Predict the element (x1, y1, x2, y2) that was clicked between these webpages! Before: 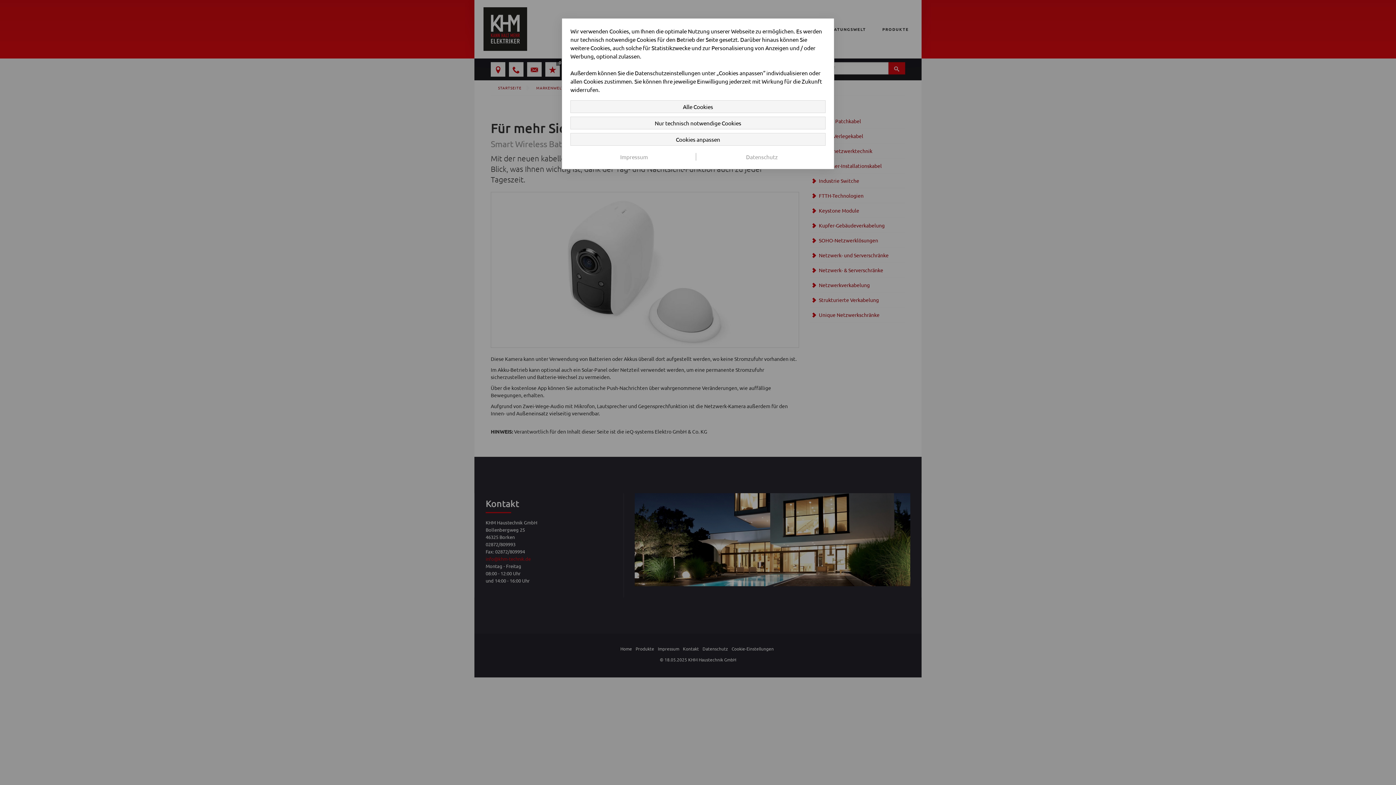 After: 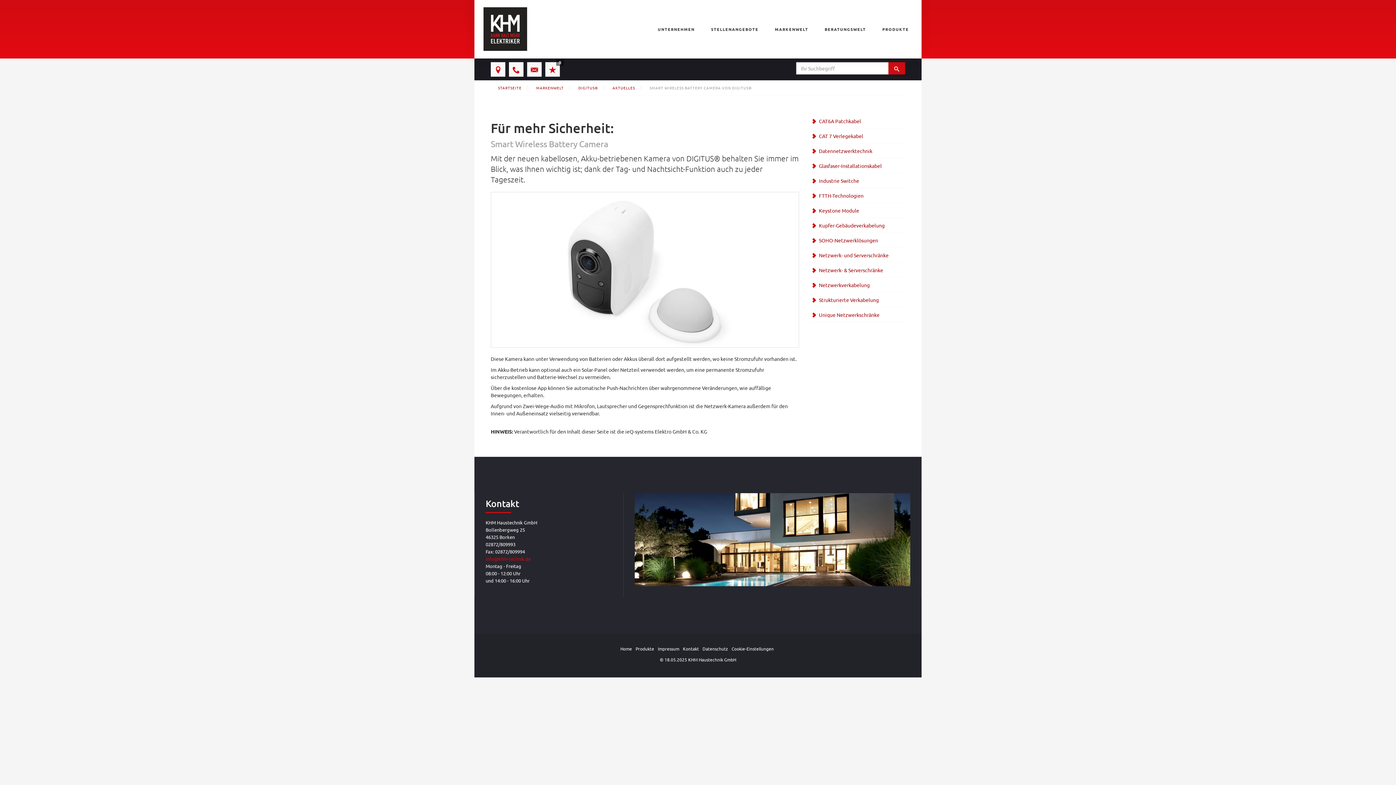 Action: bbox: (570, 116, 825, 129) label: Nur technisch notwendige Cookies